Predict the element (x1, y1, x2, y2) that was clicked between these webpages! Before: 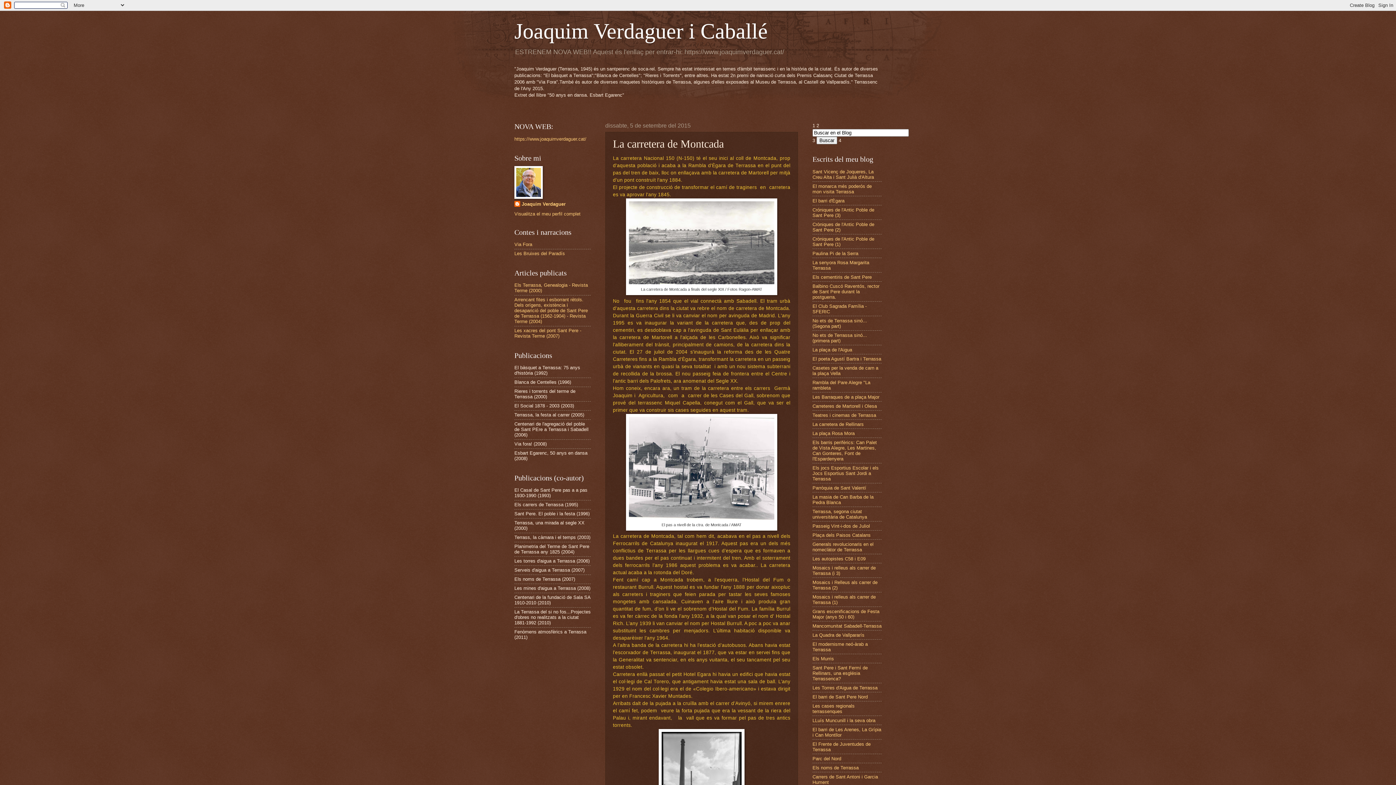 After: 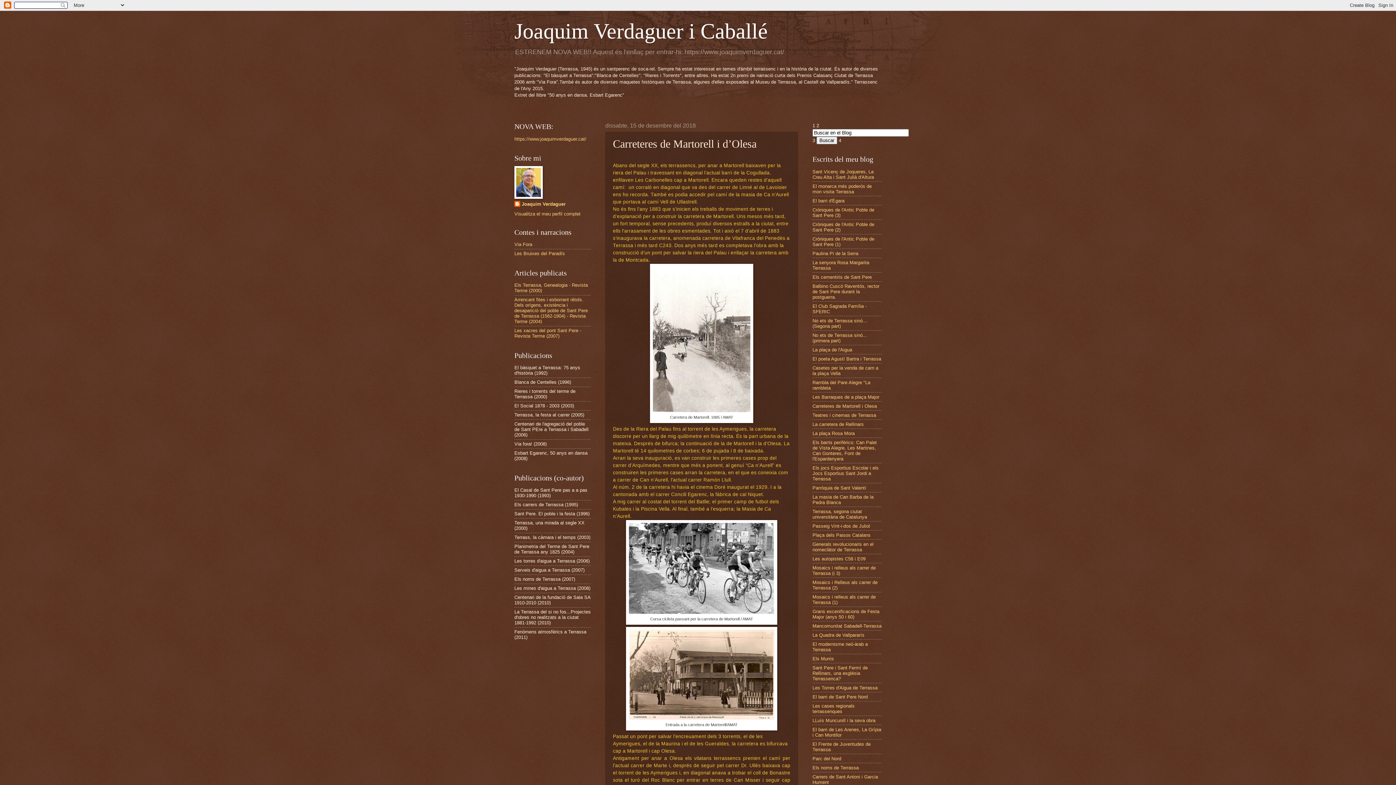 Action: label: Carreteres de Martorell i Olesa bbox: (812, 403, 877, 408)